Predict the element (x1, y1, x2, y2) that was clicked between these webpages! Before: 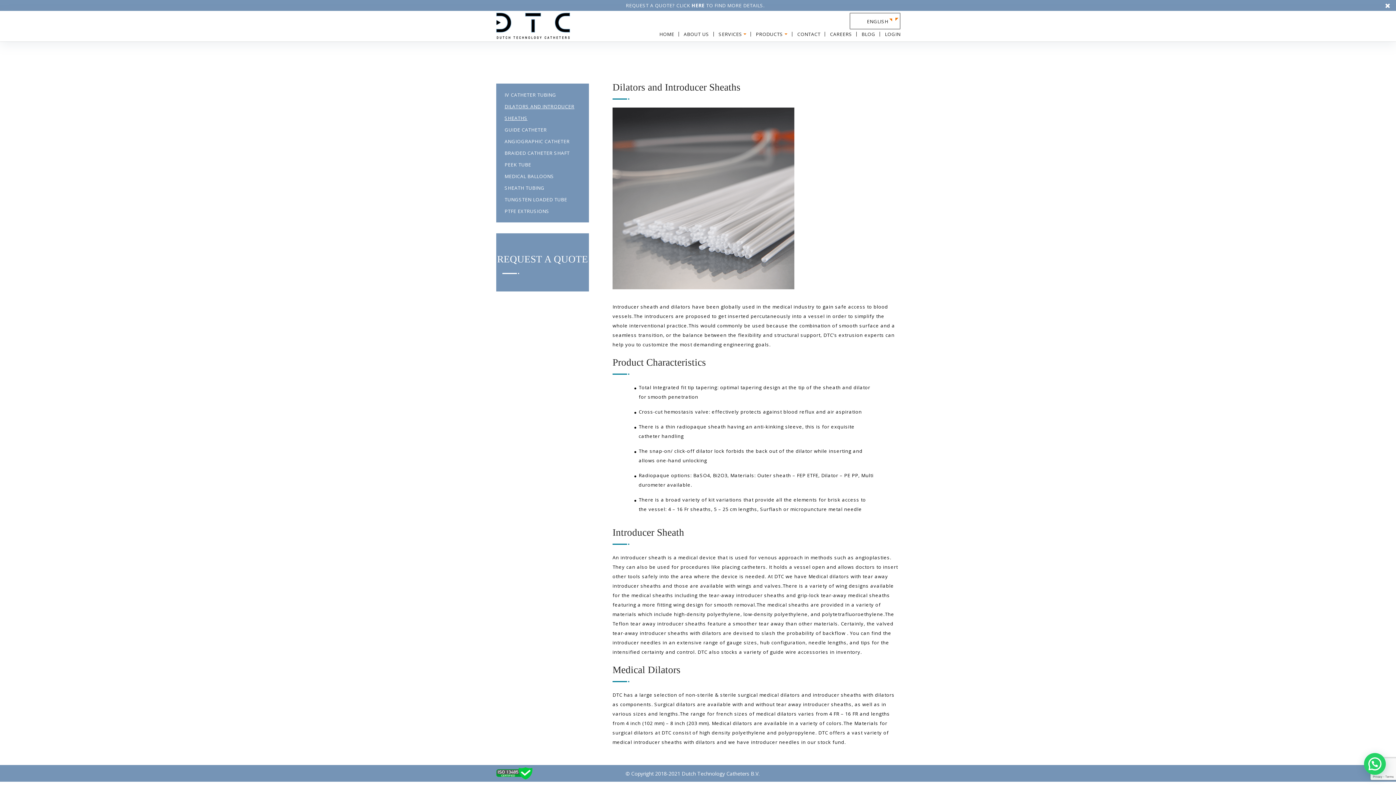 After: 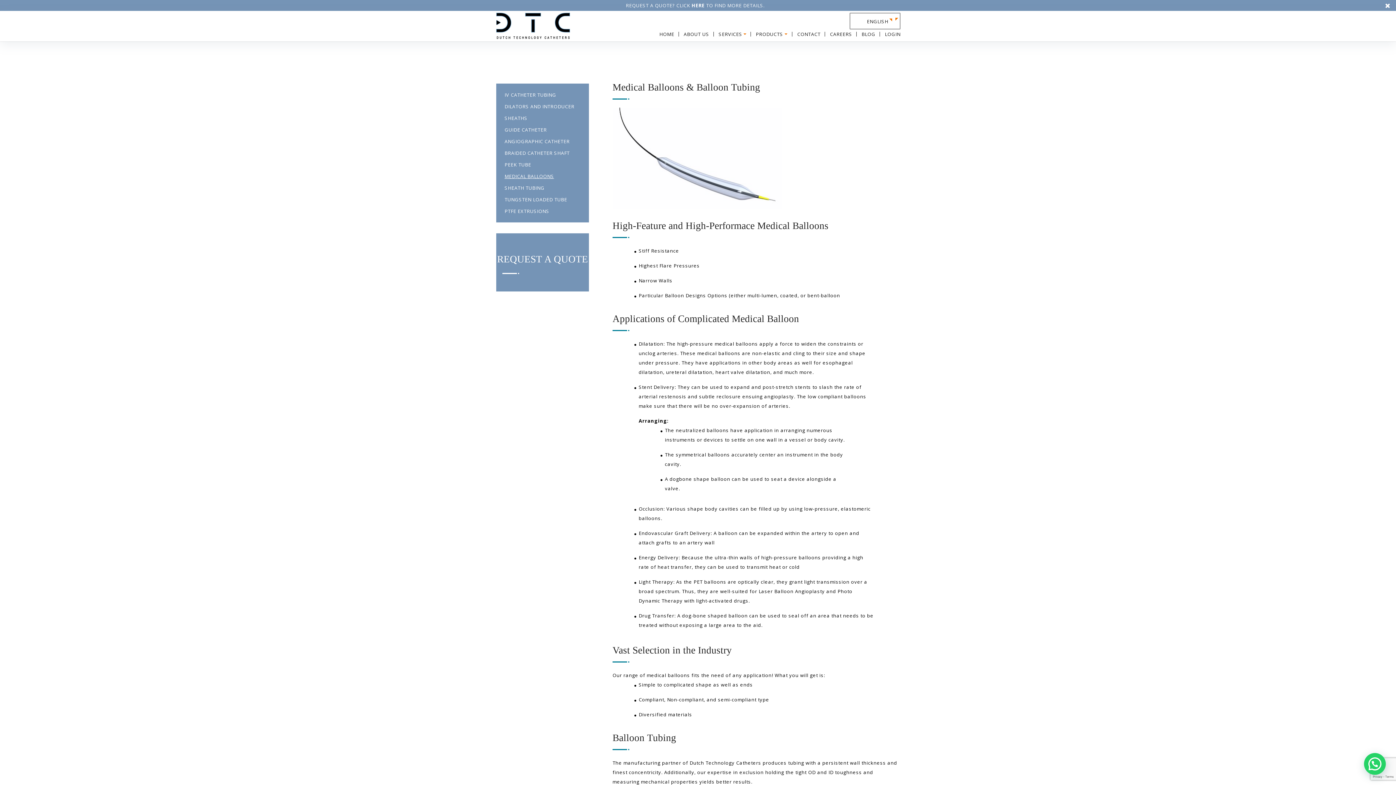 Action: label: MEDICAL BALLOONS bbox: (501, 170, 583, 182)